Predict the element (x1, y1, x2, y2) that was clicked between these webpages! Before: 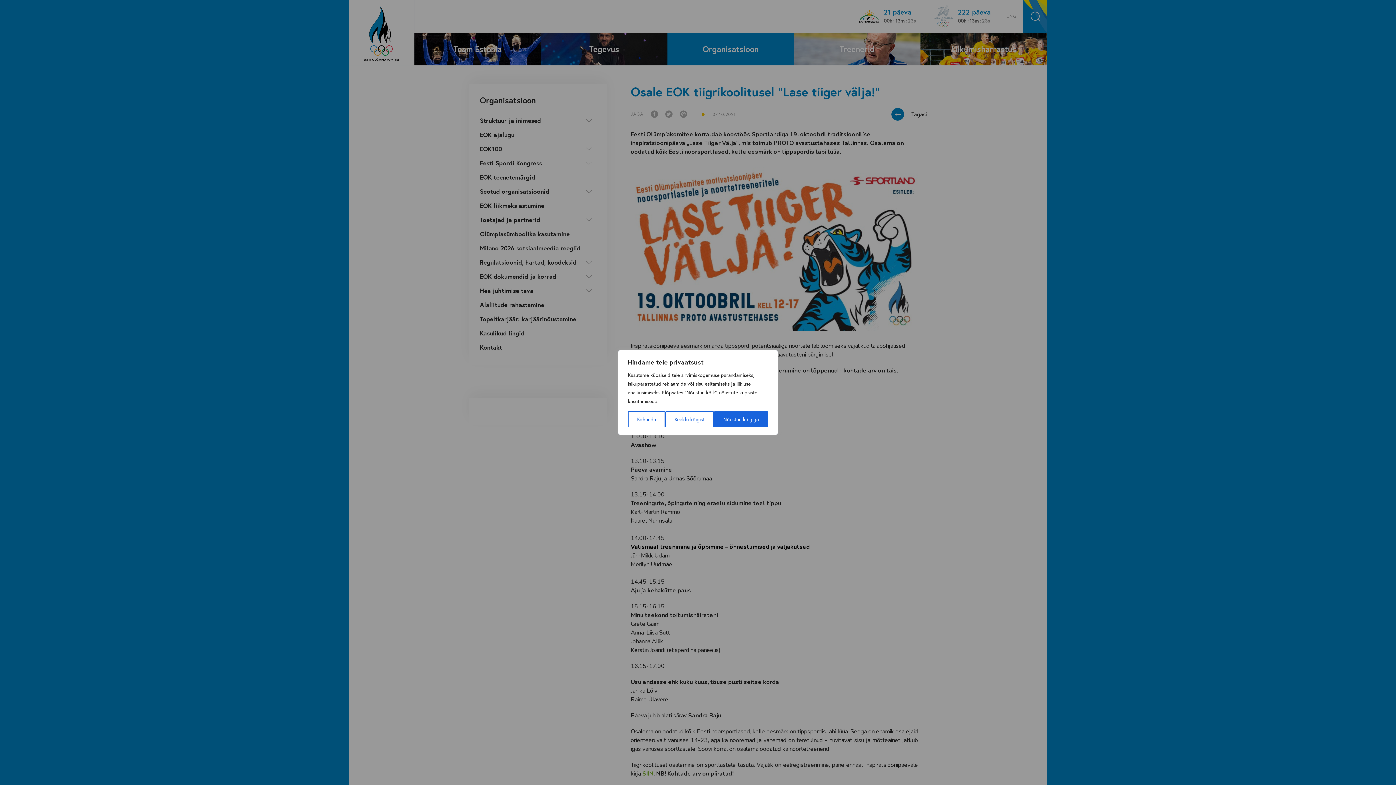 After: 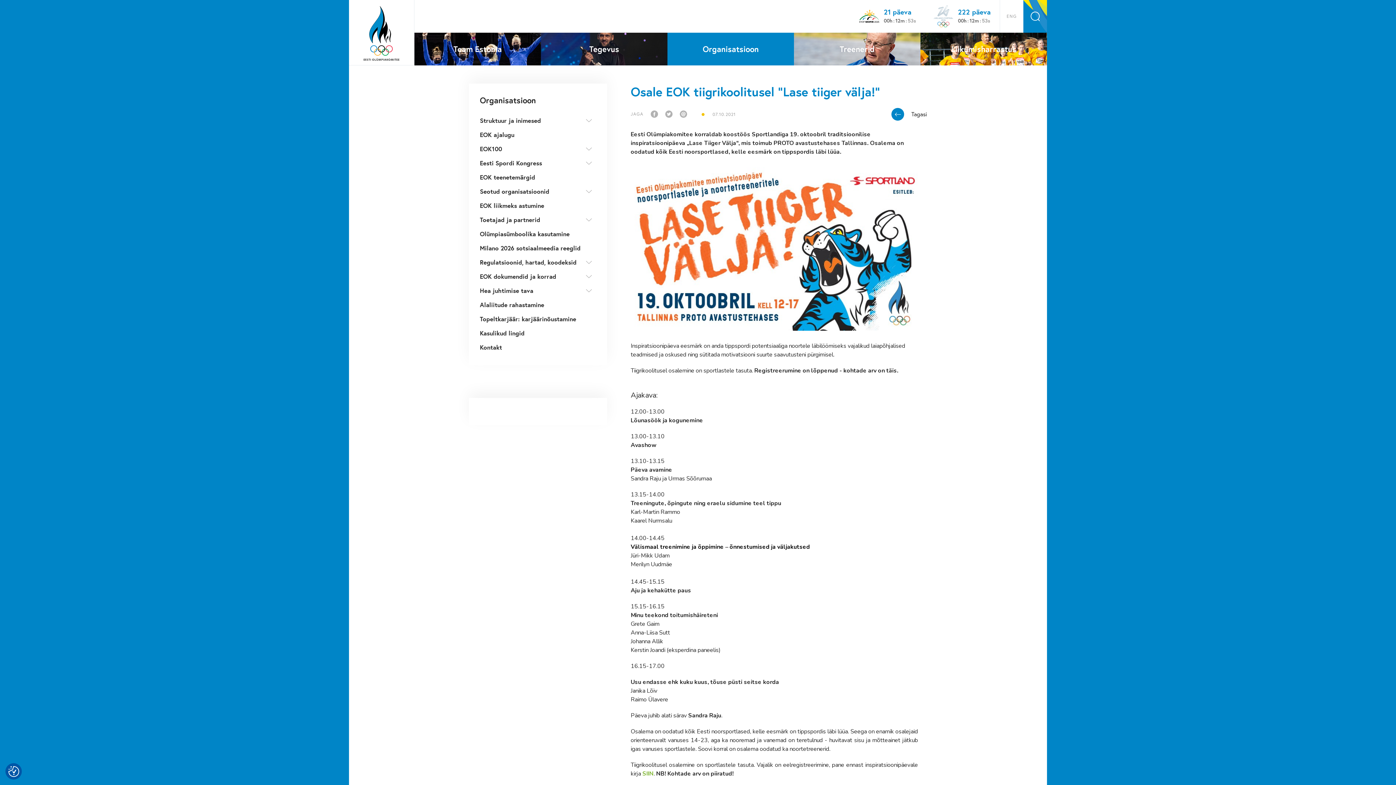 Action: bbox: (714, 411, 768, 427) label: Nõustun kõigiga